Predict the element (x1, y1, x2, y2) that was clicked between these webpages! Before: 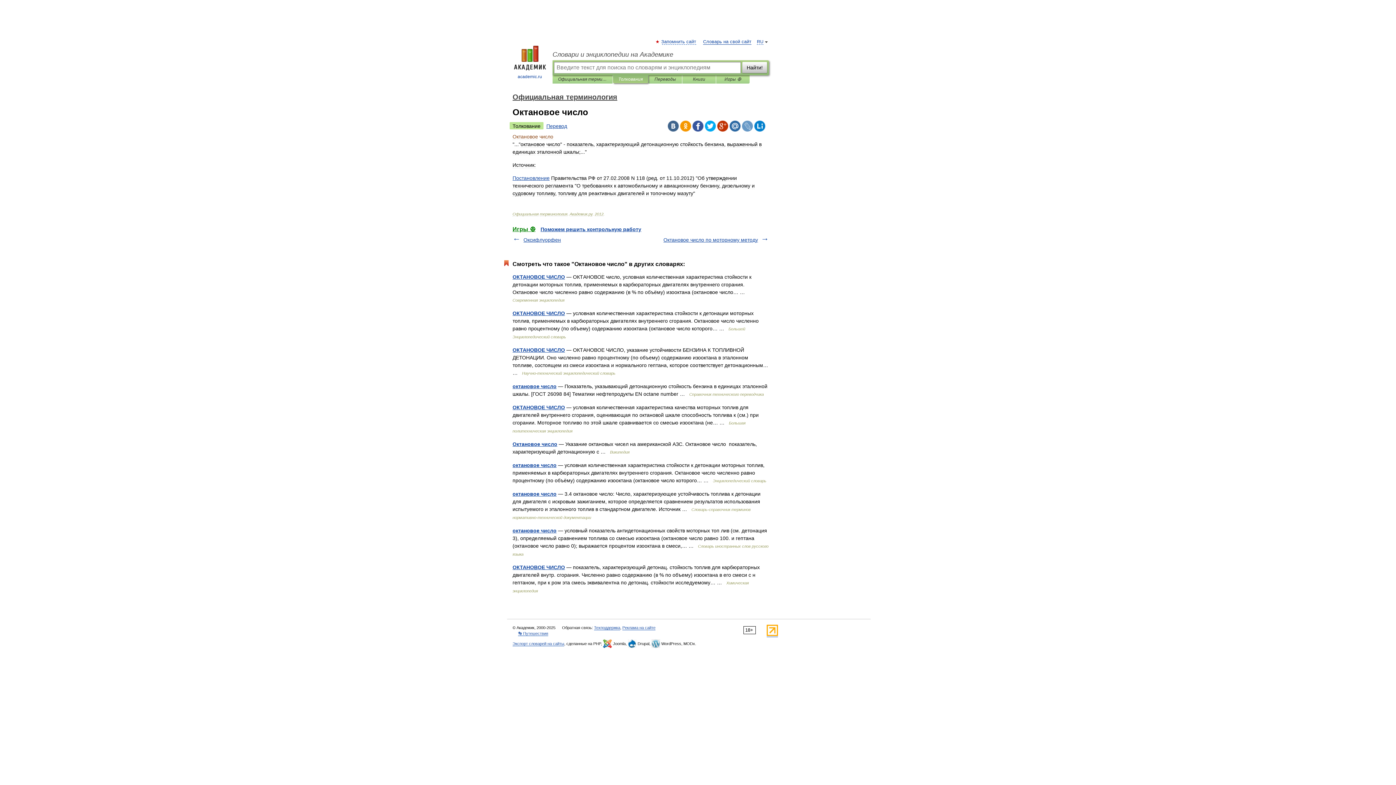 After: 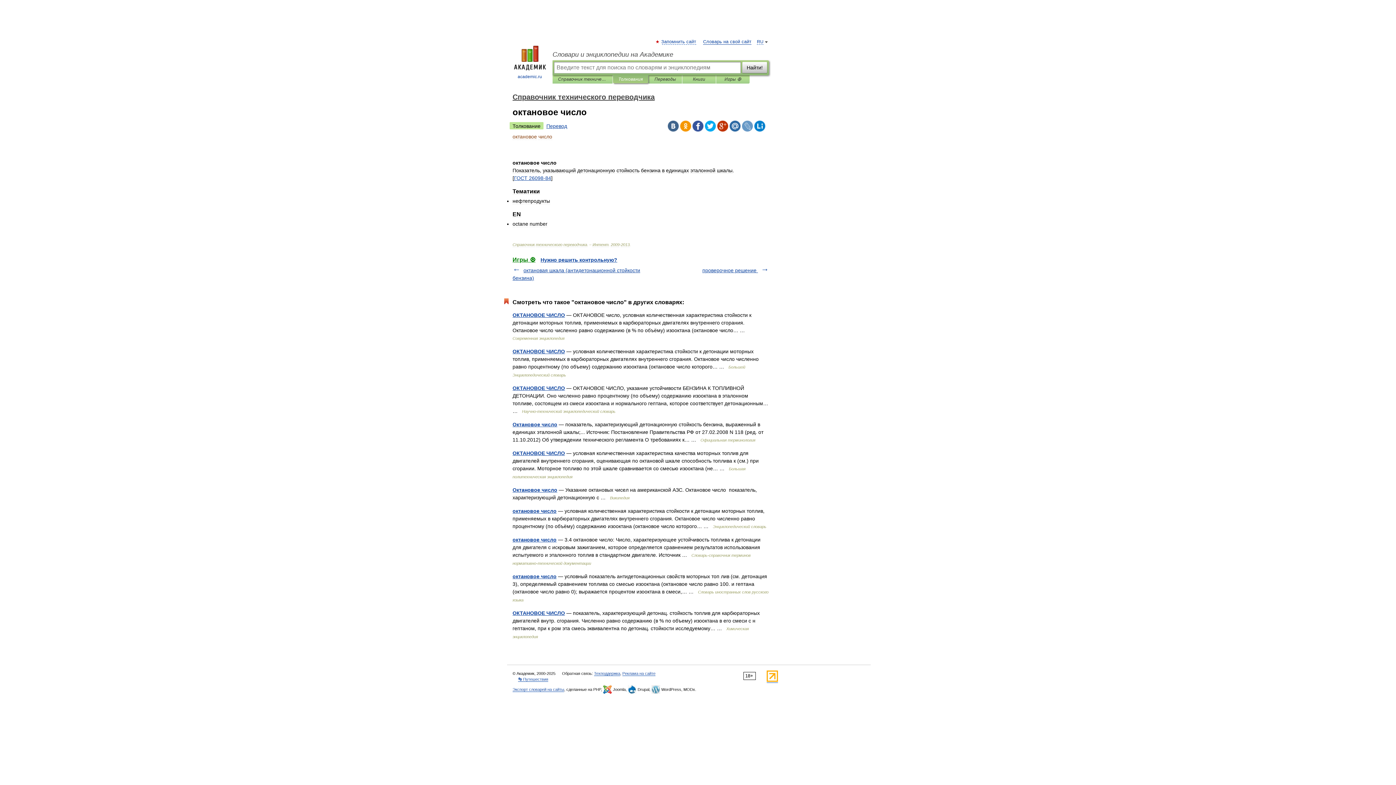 Action: bbox: (512, 383, 556, 389) label: октановое число